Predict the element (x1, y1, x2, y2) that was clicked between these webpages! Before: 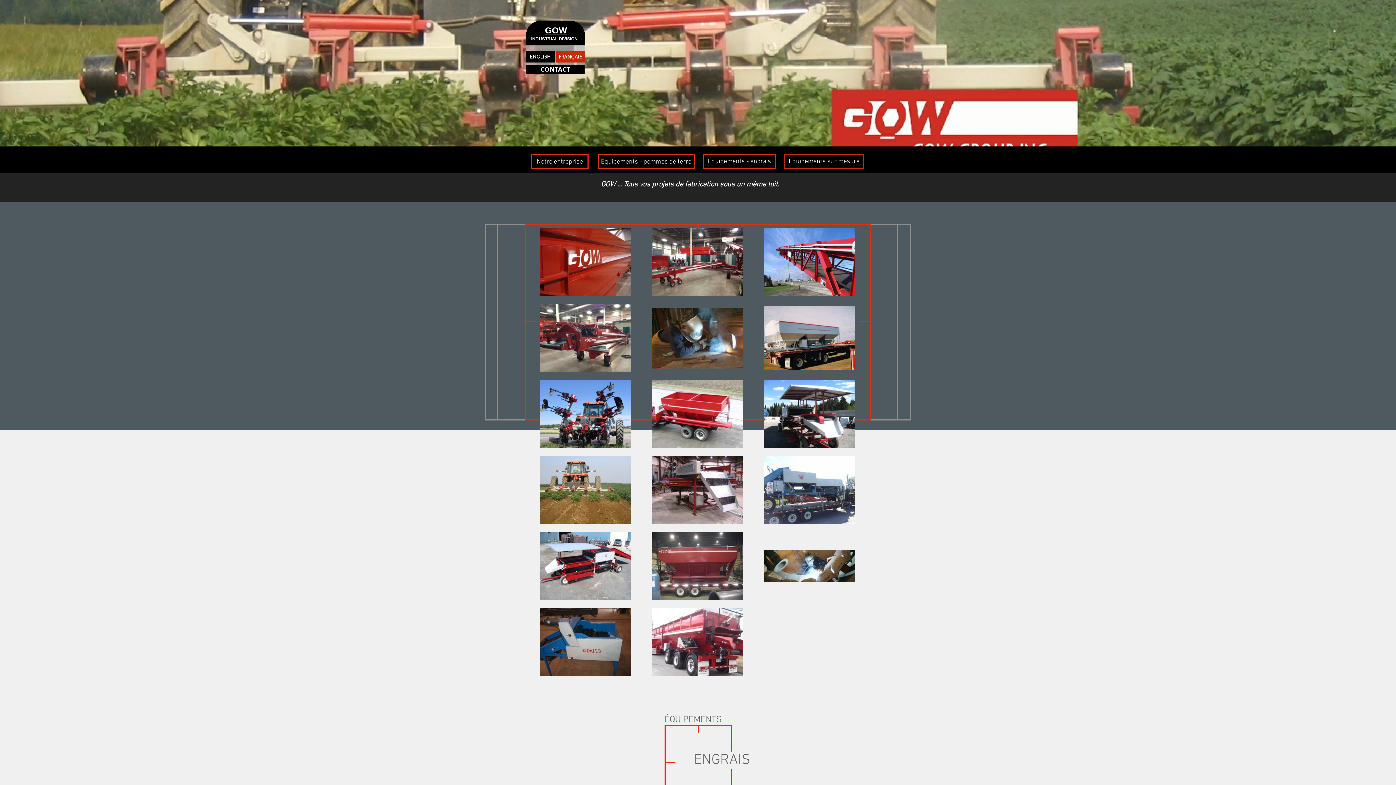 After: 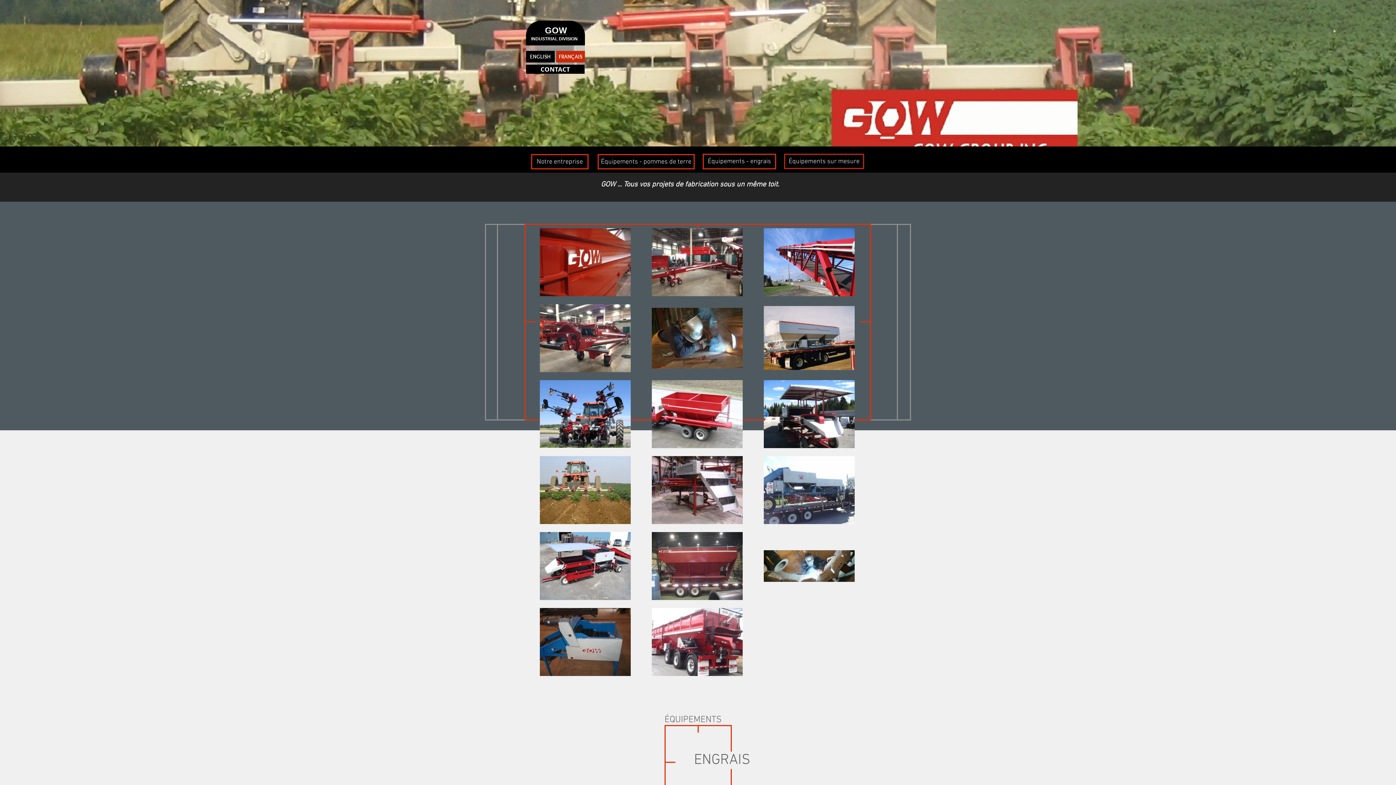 Action: bbox: (702, 153, 776, 169) label: Équipements - engrais